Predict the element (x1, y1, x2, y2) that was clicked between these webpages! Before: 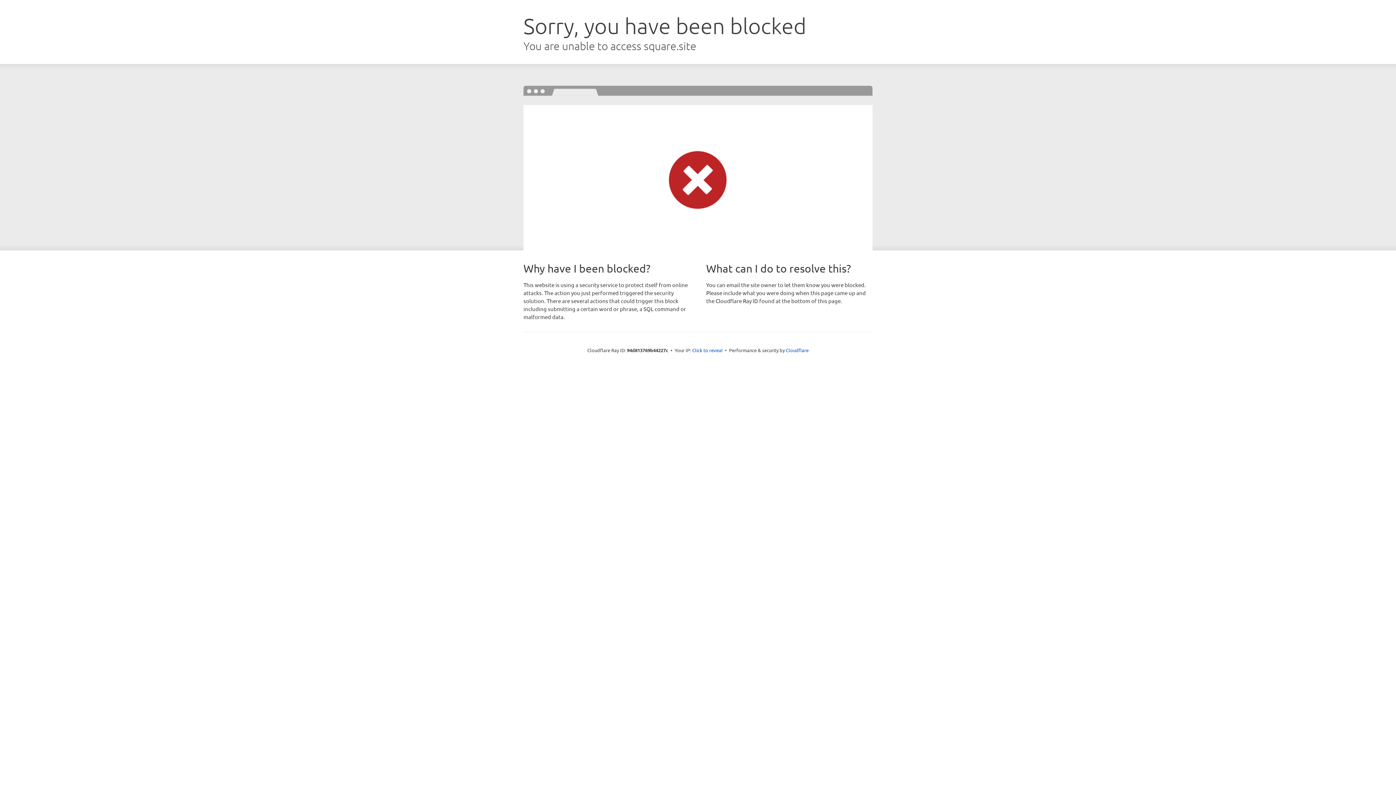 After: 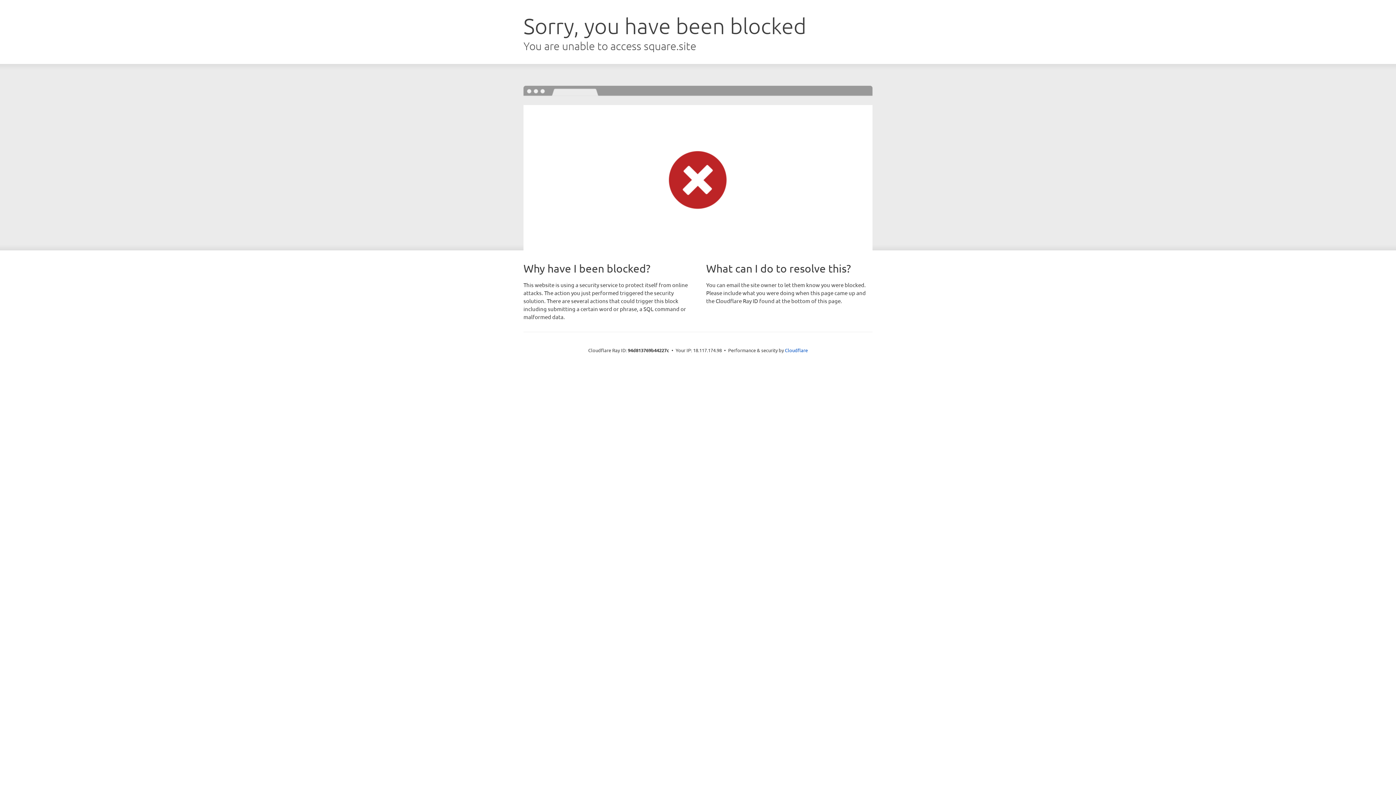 Action: label: Click to reveal bbox: (692, 346, 722, 353)